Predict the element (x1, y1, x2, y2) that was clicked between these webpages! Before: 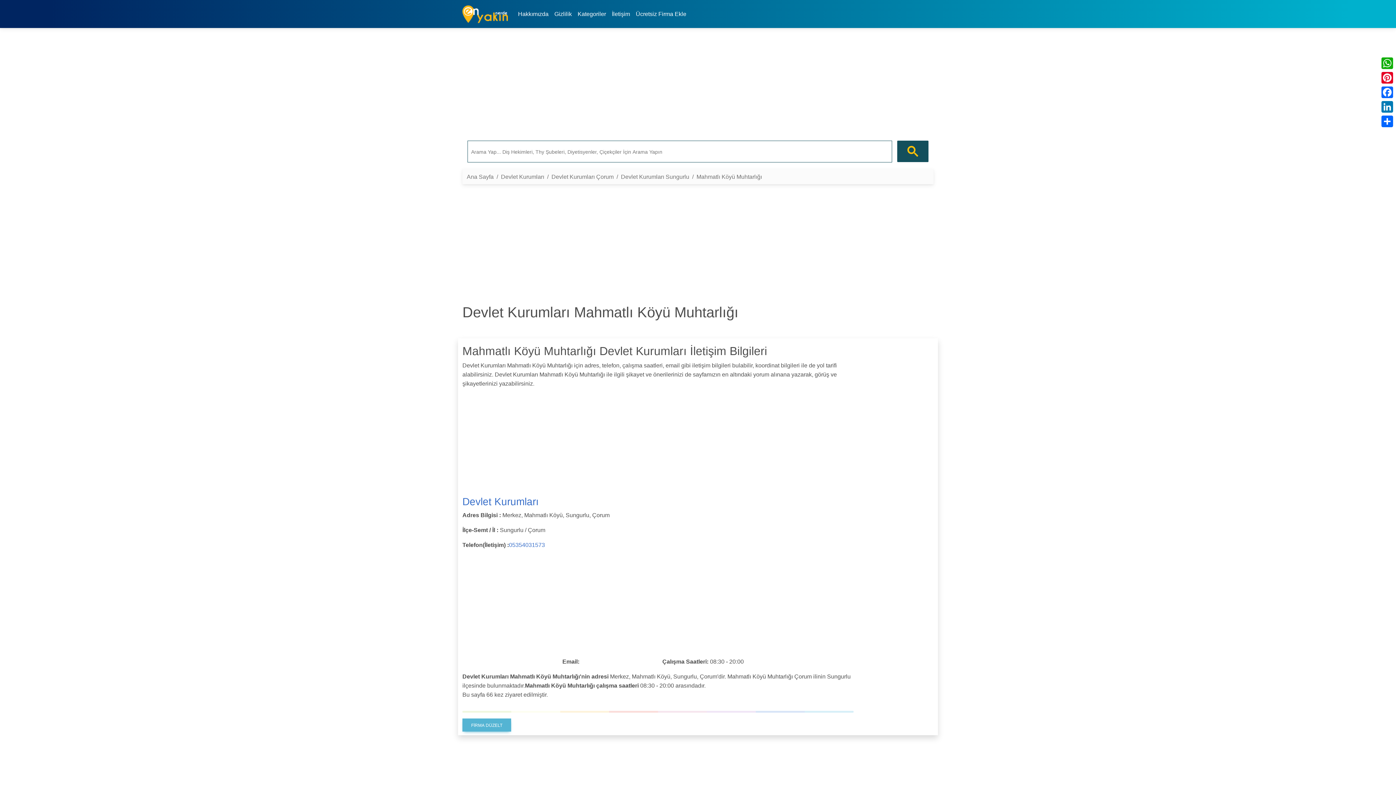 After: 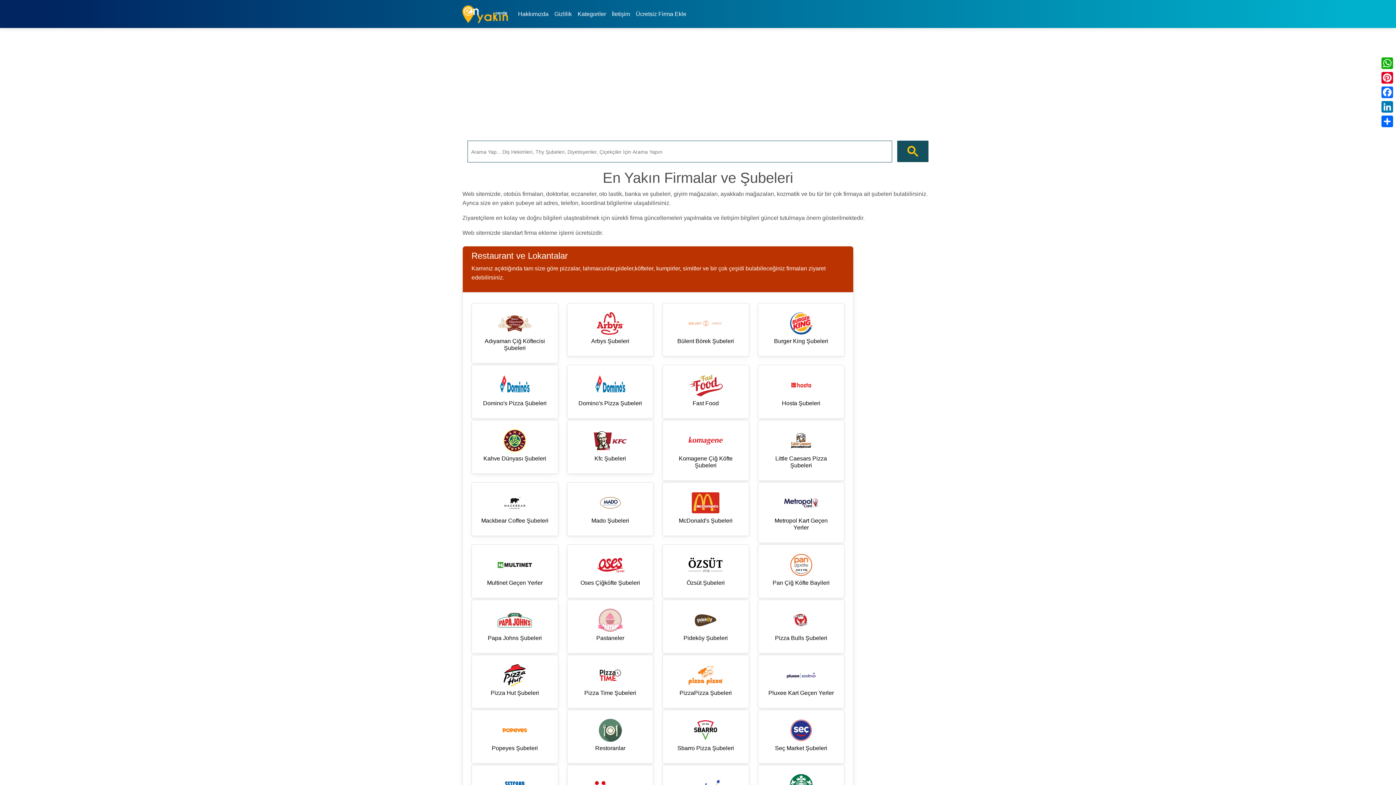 Action: bbox: (466, 173, 493, 179) label: Ana Sayfa